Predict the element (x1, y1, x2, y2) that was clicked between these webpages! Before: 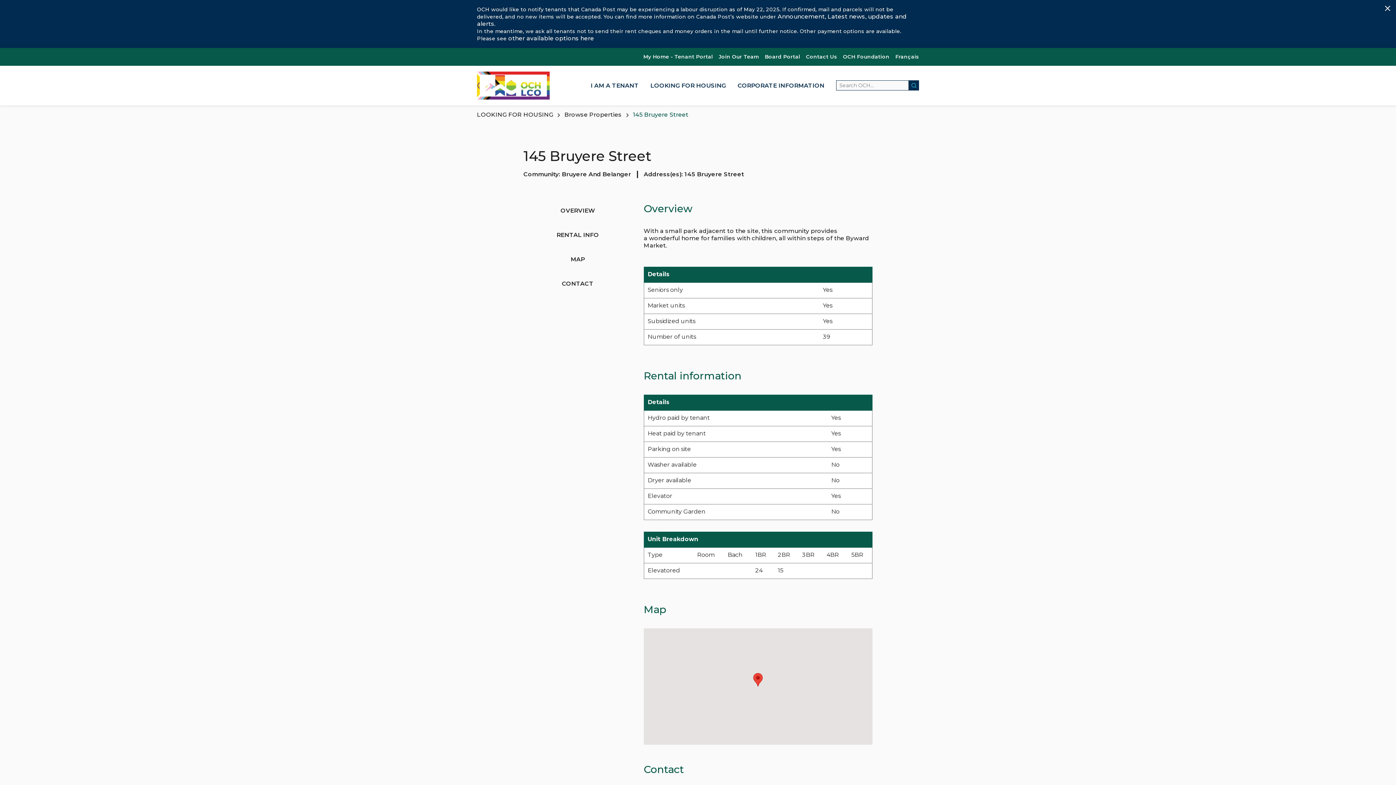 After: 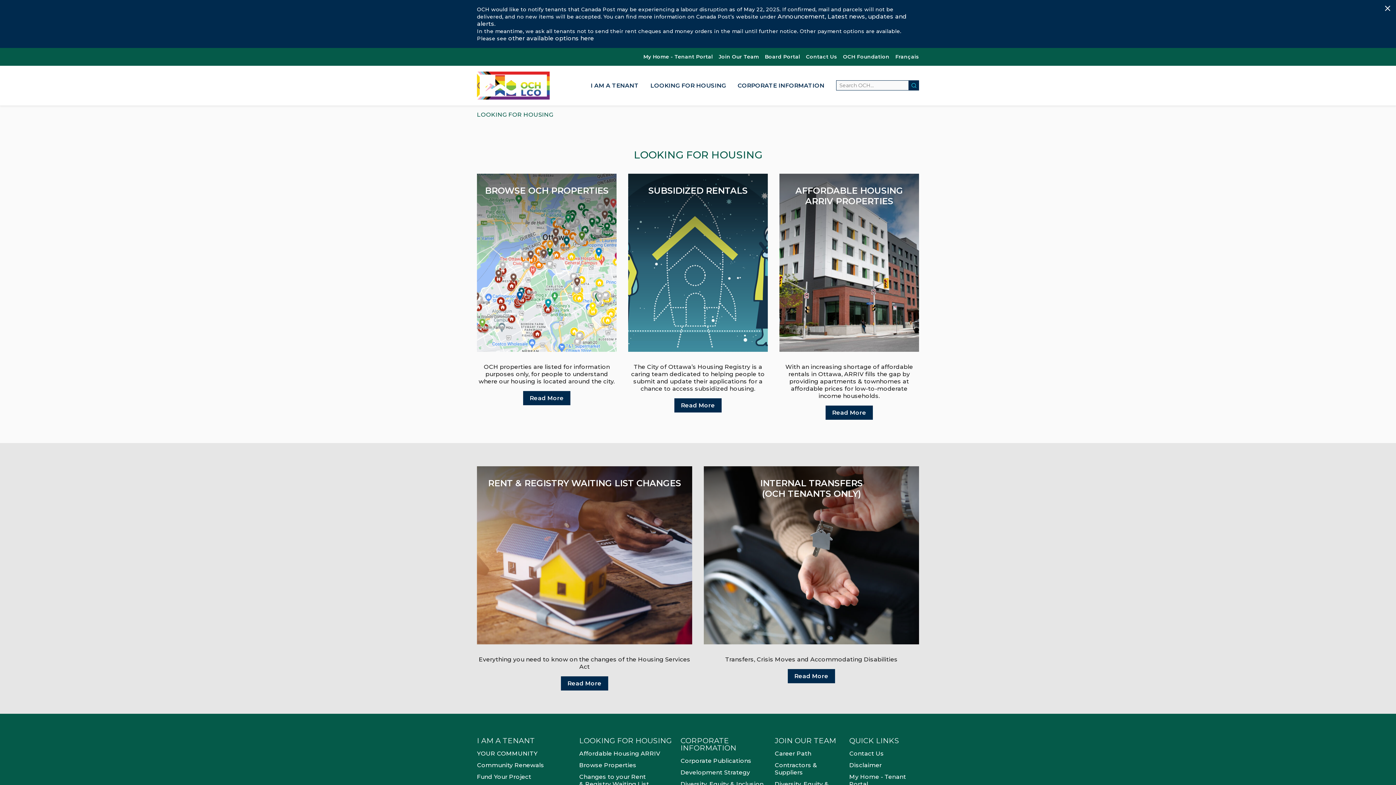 Action: label: LOOKING FOR HOUSING bbox: (477, 111, 553, 118)